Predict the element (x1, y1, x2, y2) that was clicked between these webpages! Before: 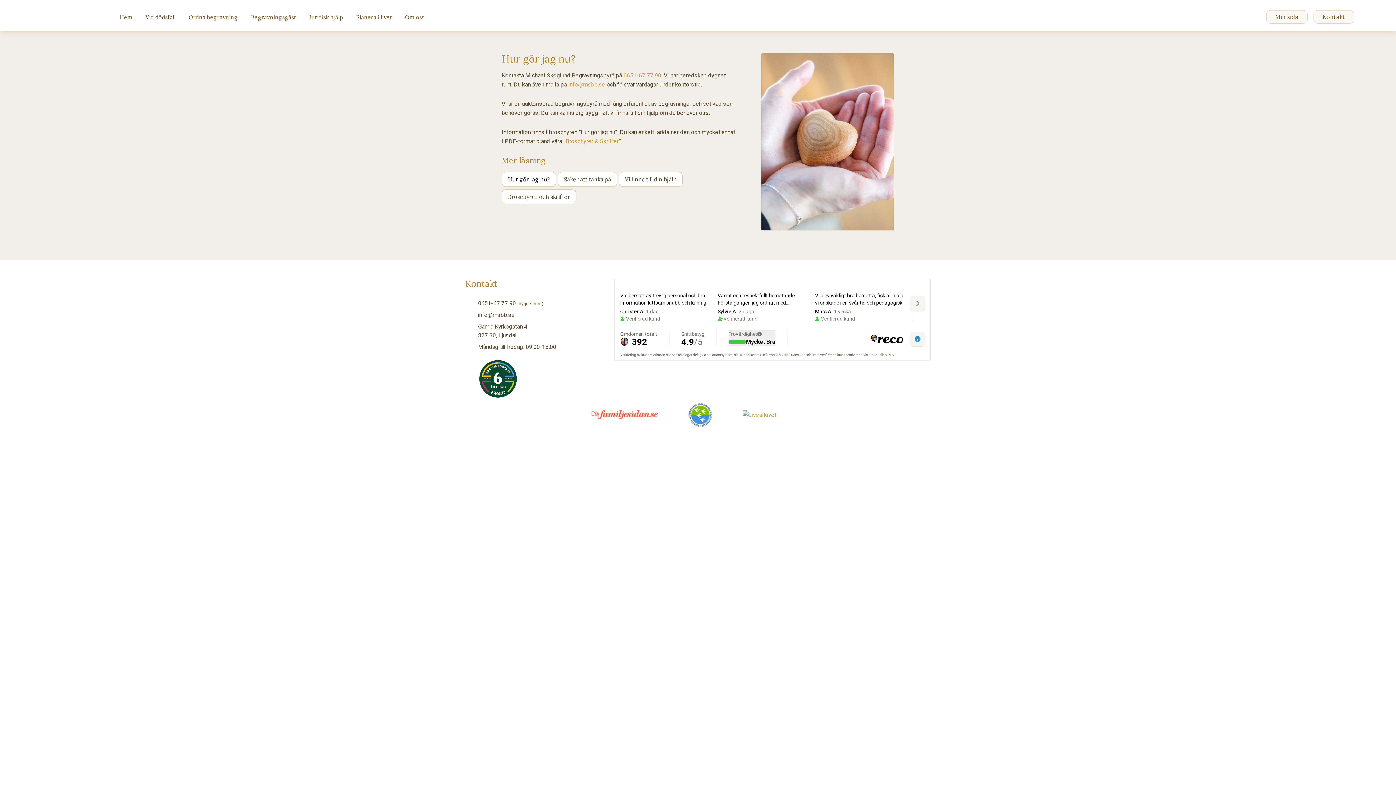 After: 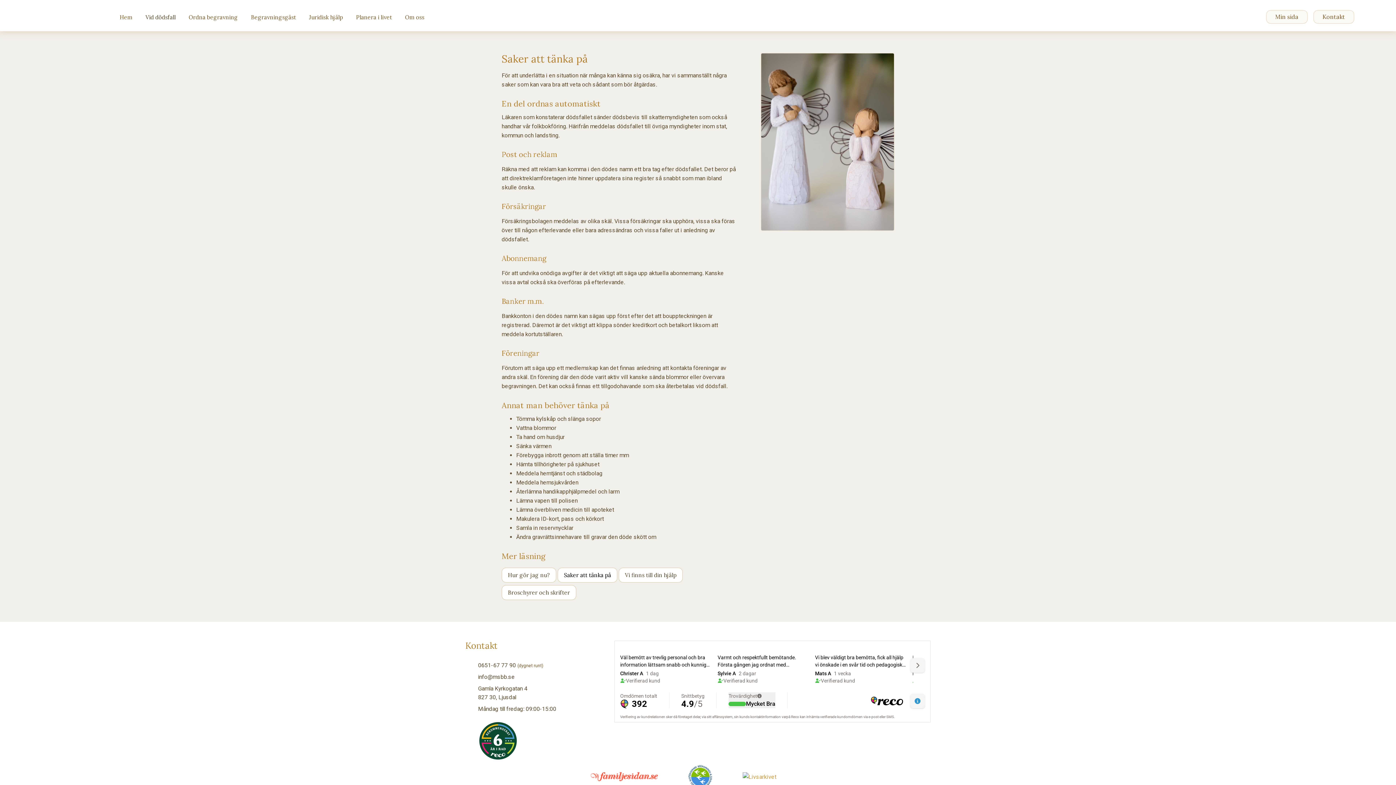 Action: bbox: (557, 171, 617, 186) label: Saker att tänka på